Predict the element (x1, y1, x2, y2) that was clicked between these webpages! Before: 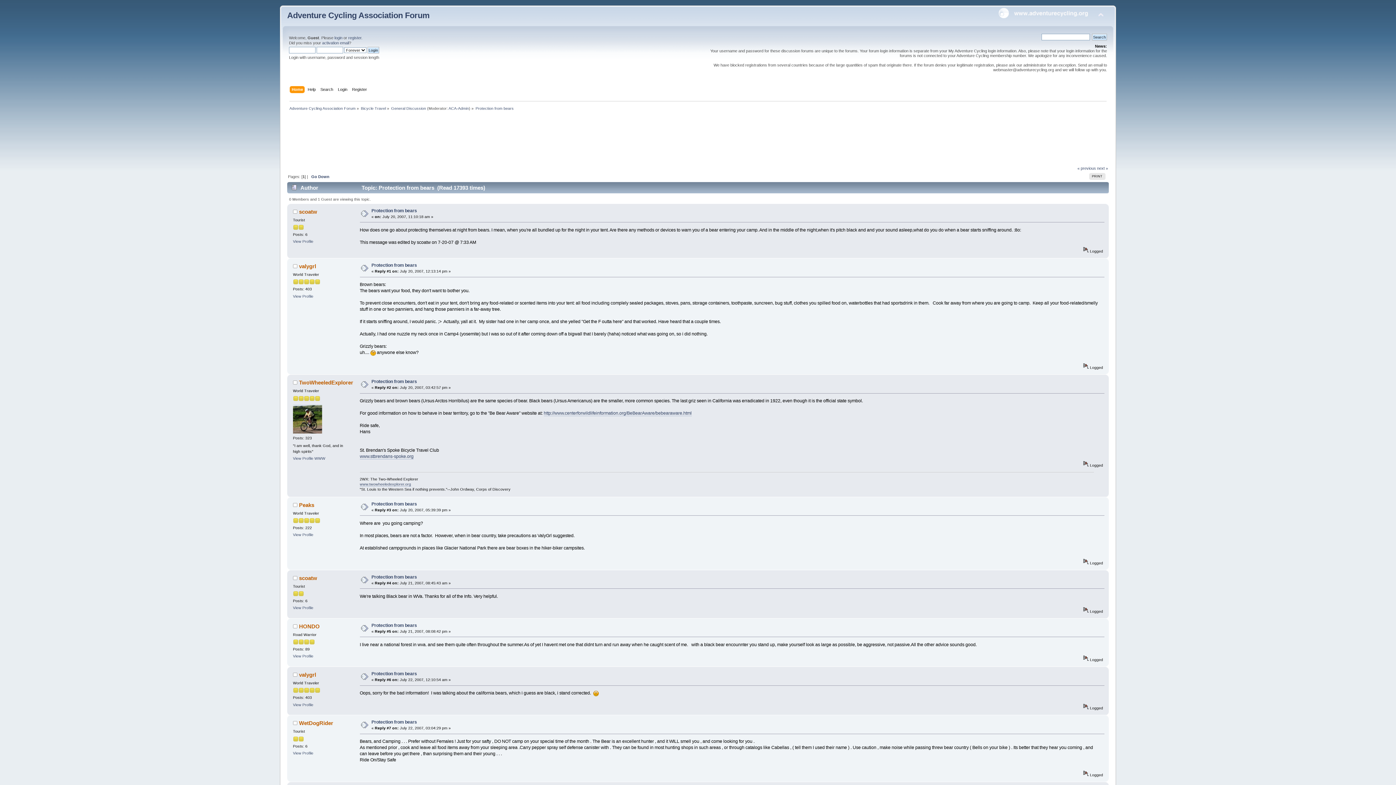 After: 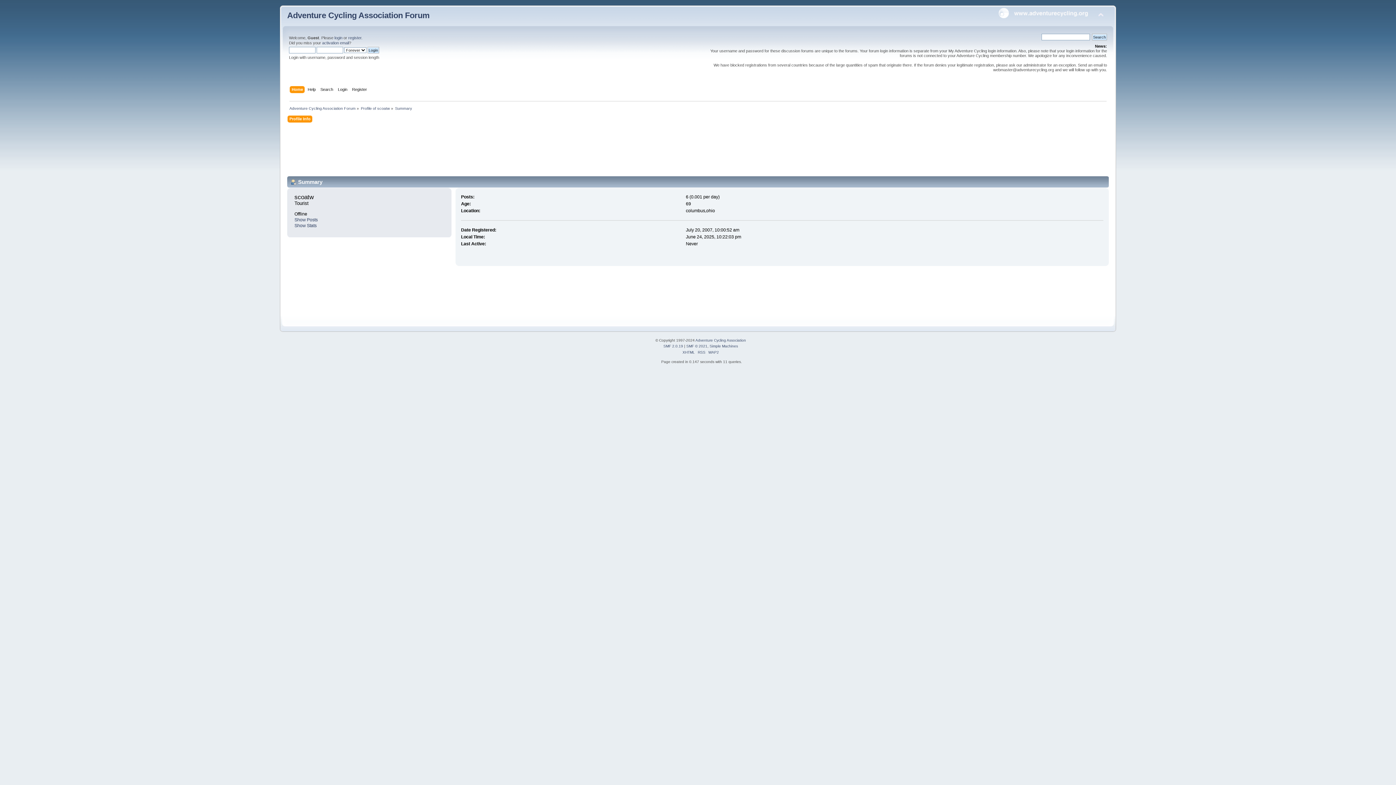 Action: bbox: (293, 239, 313, 243) label: View Profile